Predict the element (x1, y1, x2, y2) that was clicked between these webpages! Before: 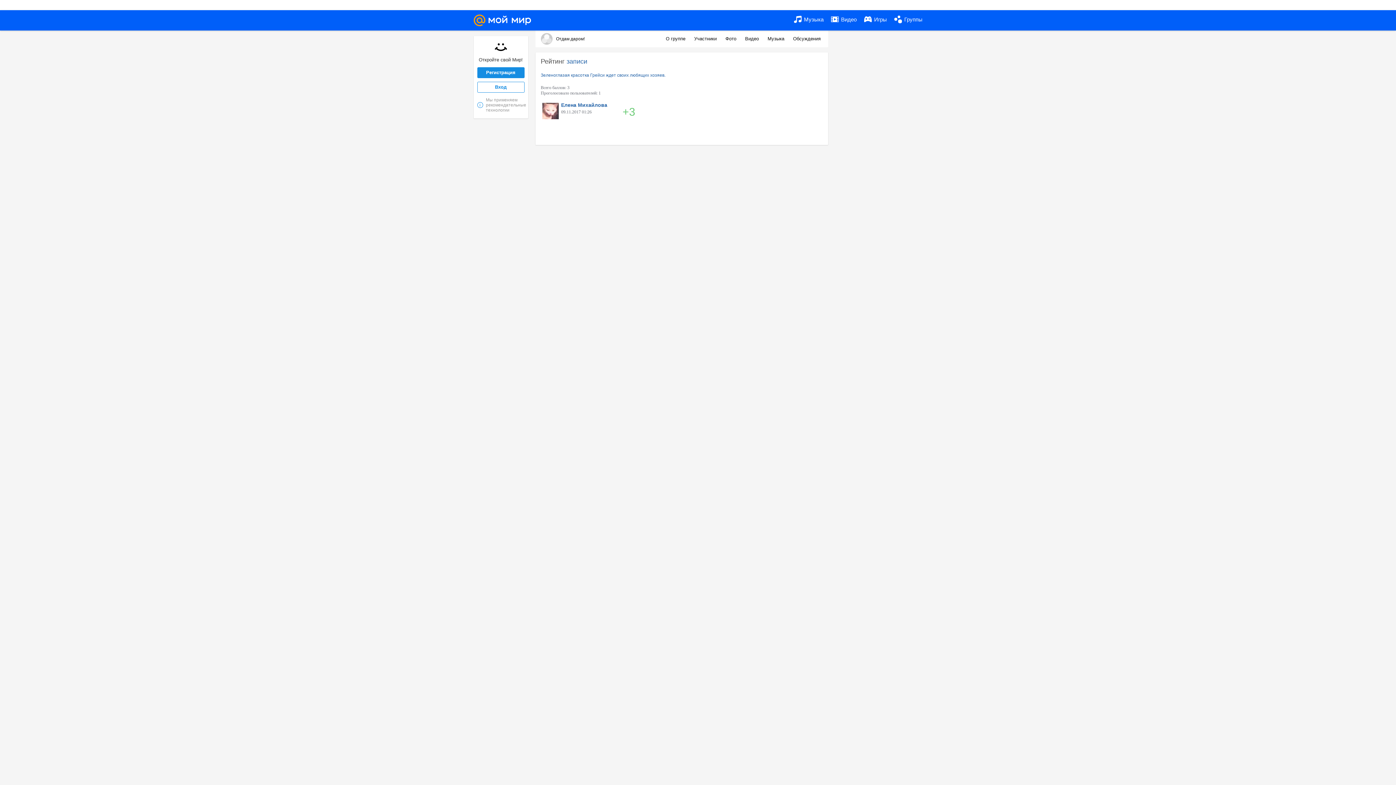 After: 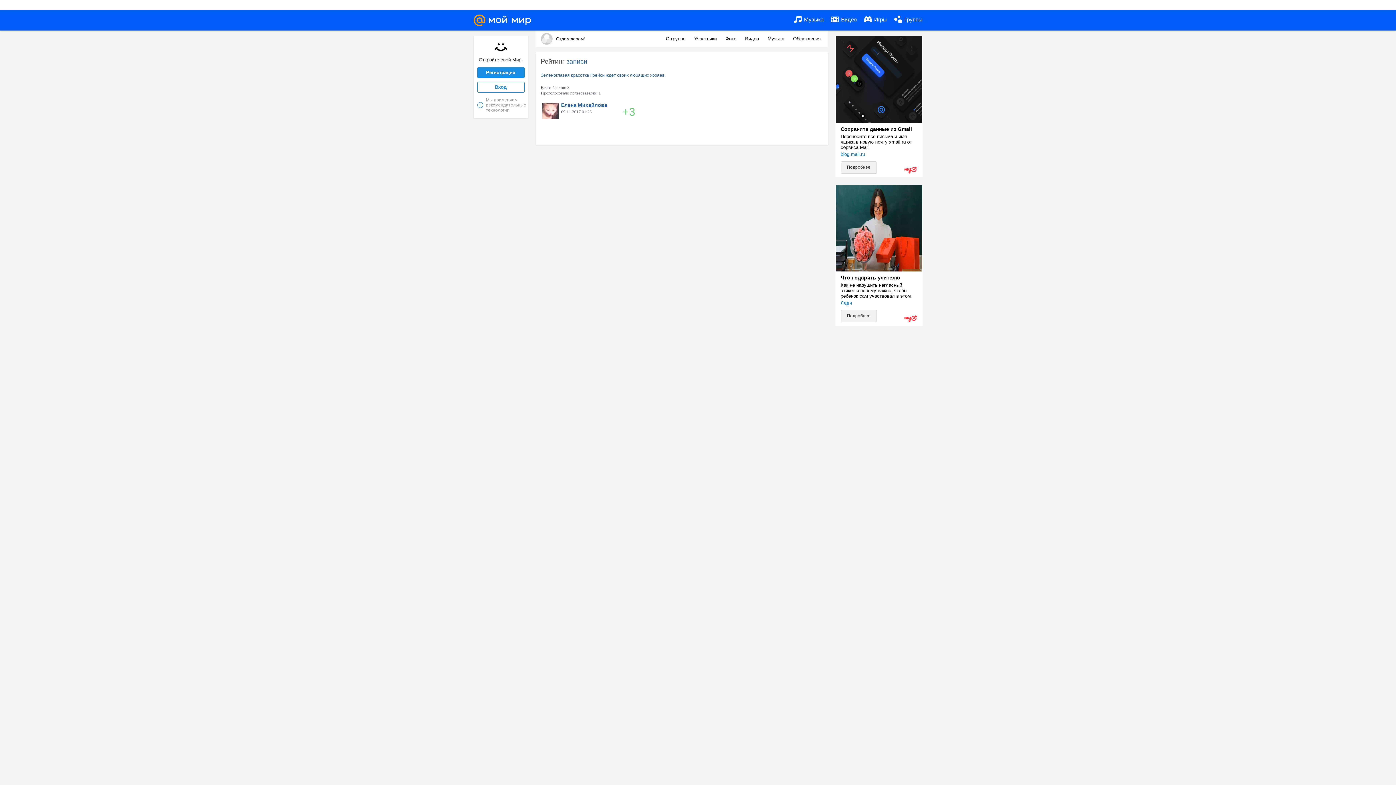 Action: bbox: (864, 10, 887, 29) label:  Игры